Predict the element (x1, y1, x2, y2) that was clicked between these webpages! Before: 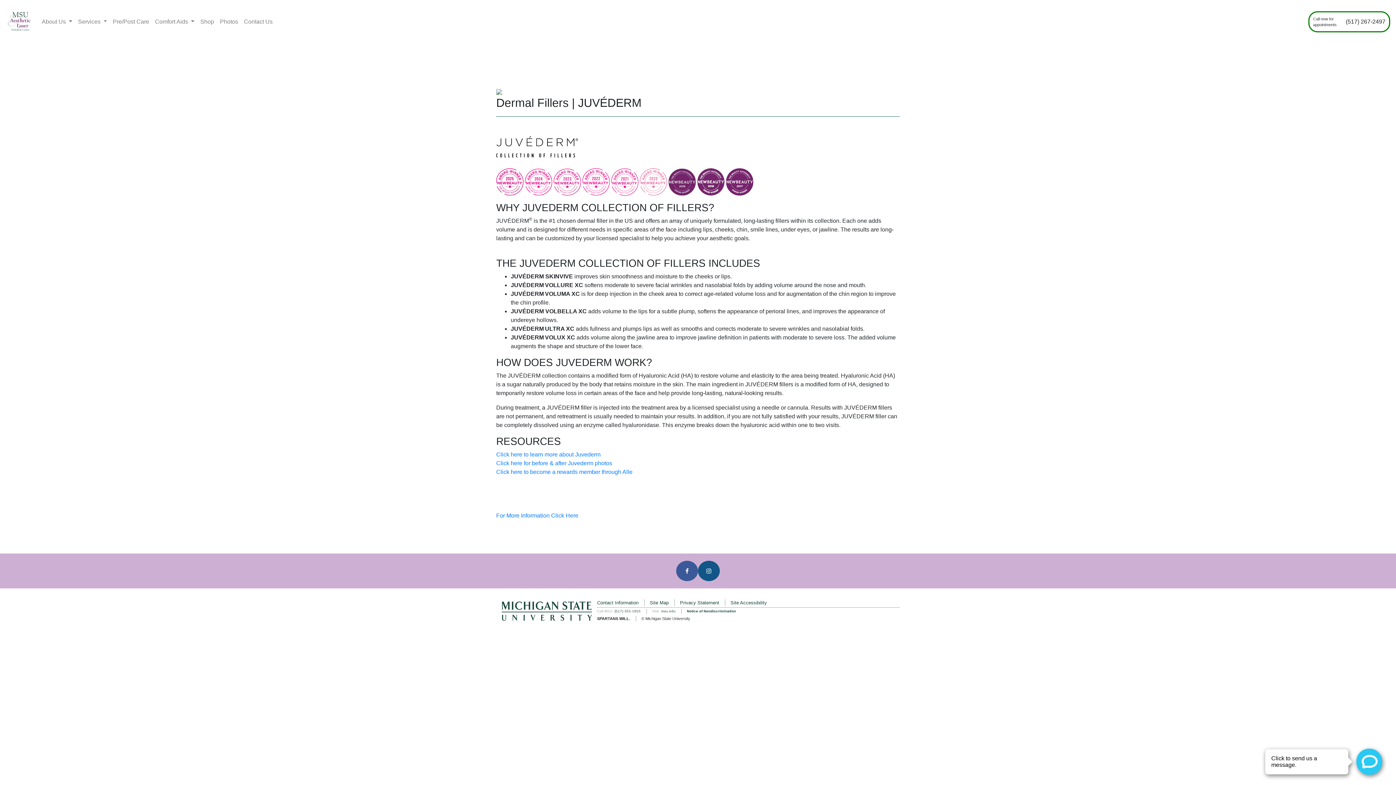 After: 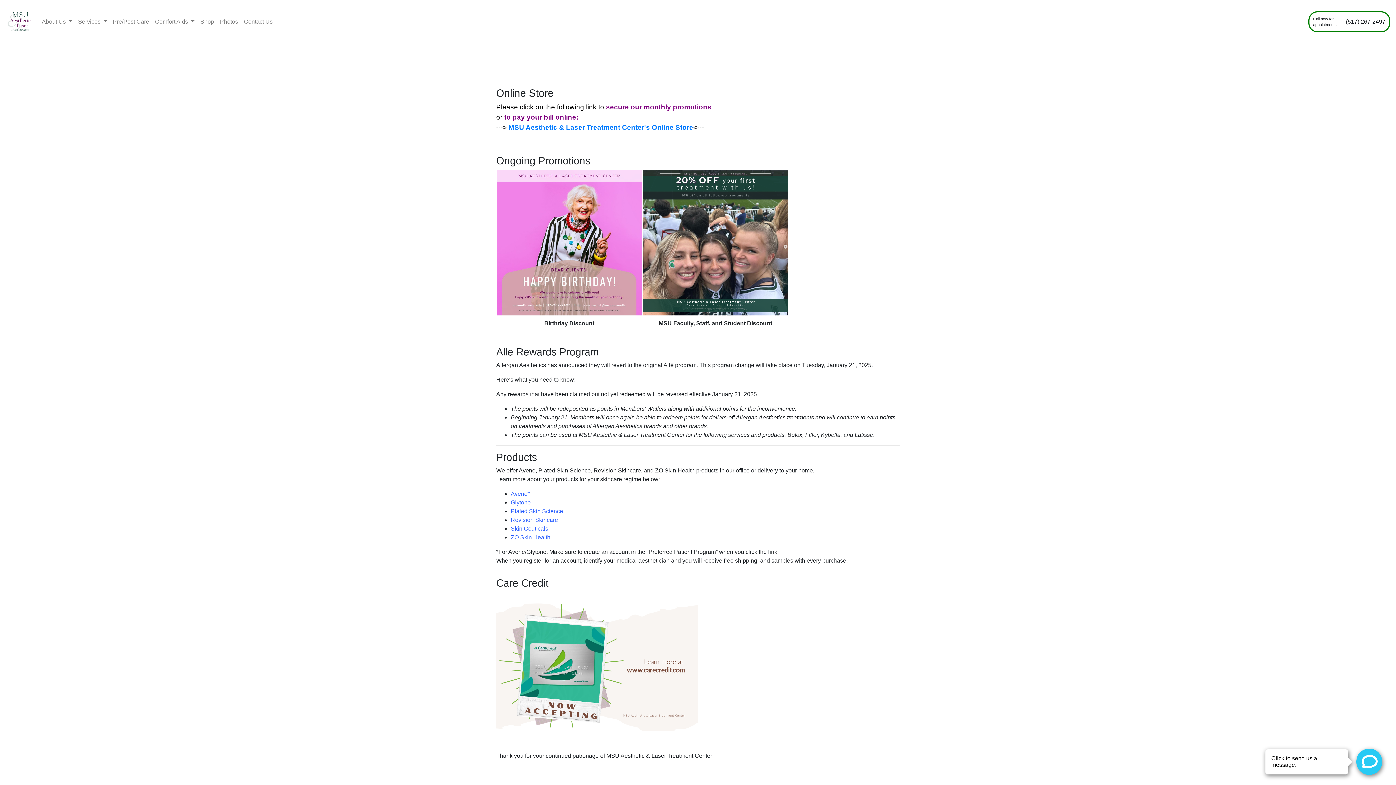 Action: label: Shop bbox: (197, 14, 217, 29)